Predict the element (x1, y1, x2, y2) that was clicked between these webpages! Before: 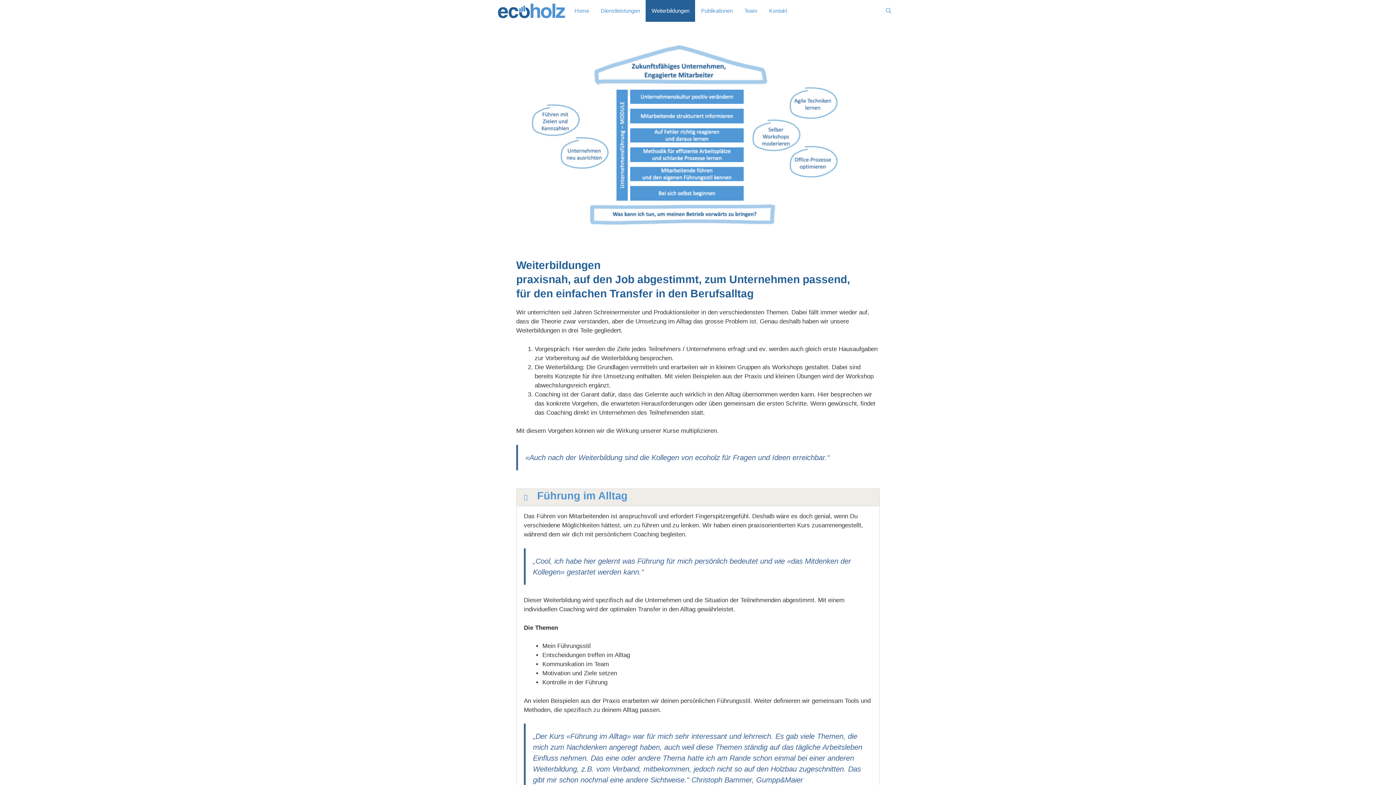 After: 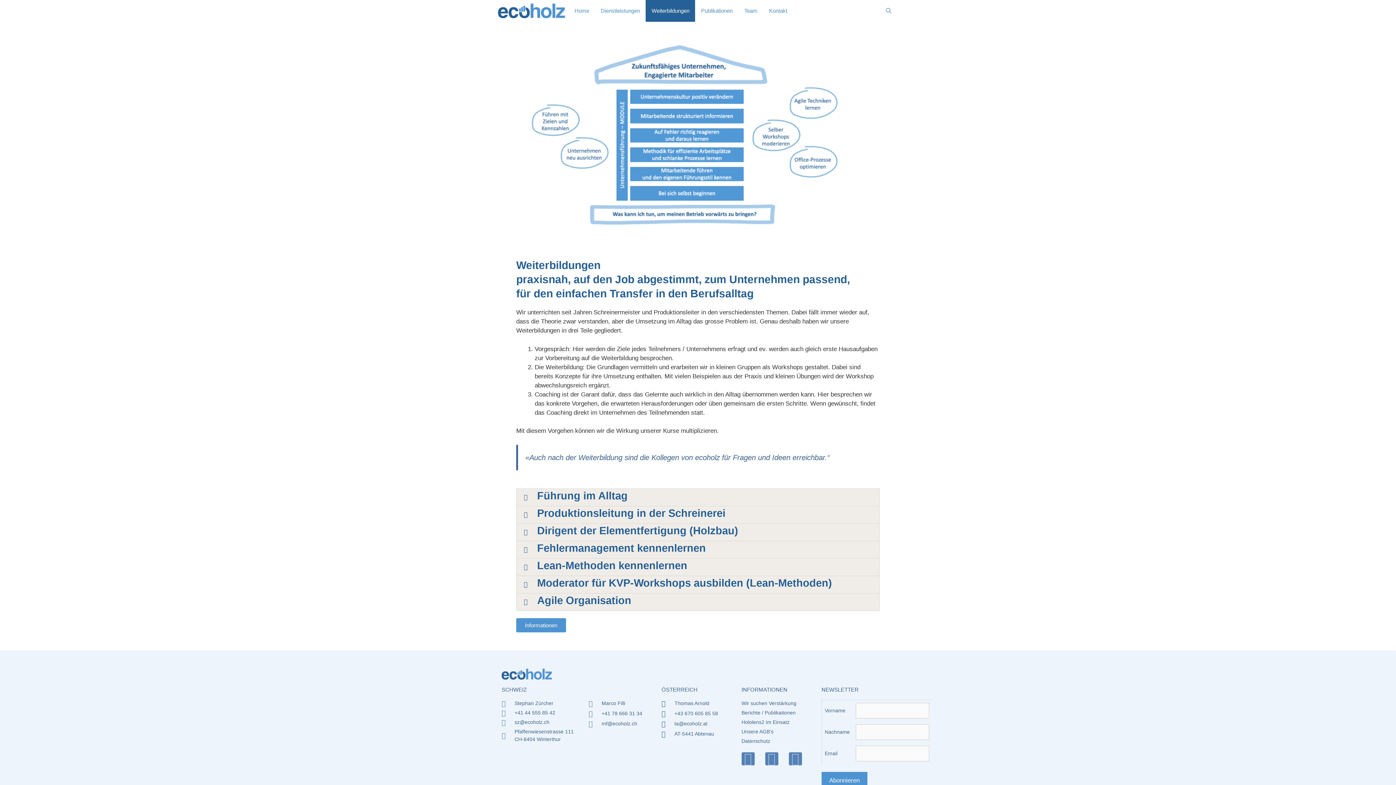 Action: label: Führung im Alltag bbox: (537, 490, 627, 501)